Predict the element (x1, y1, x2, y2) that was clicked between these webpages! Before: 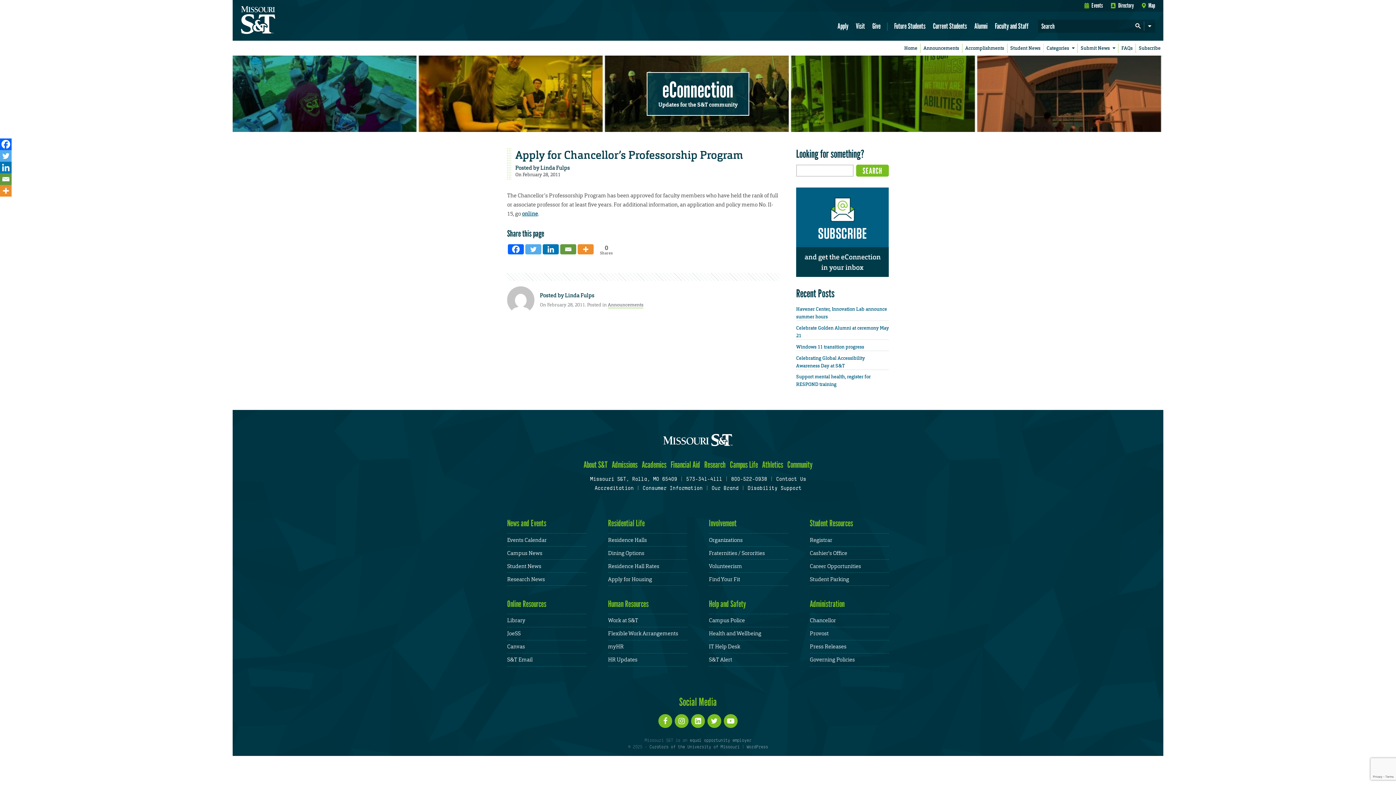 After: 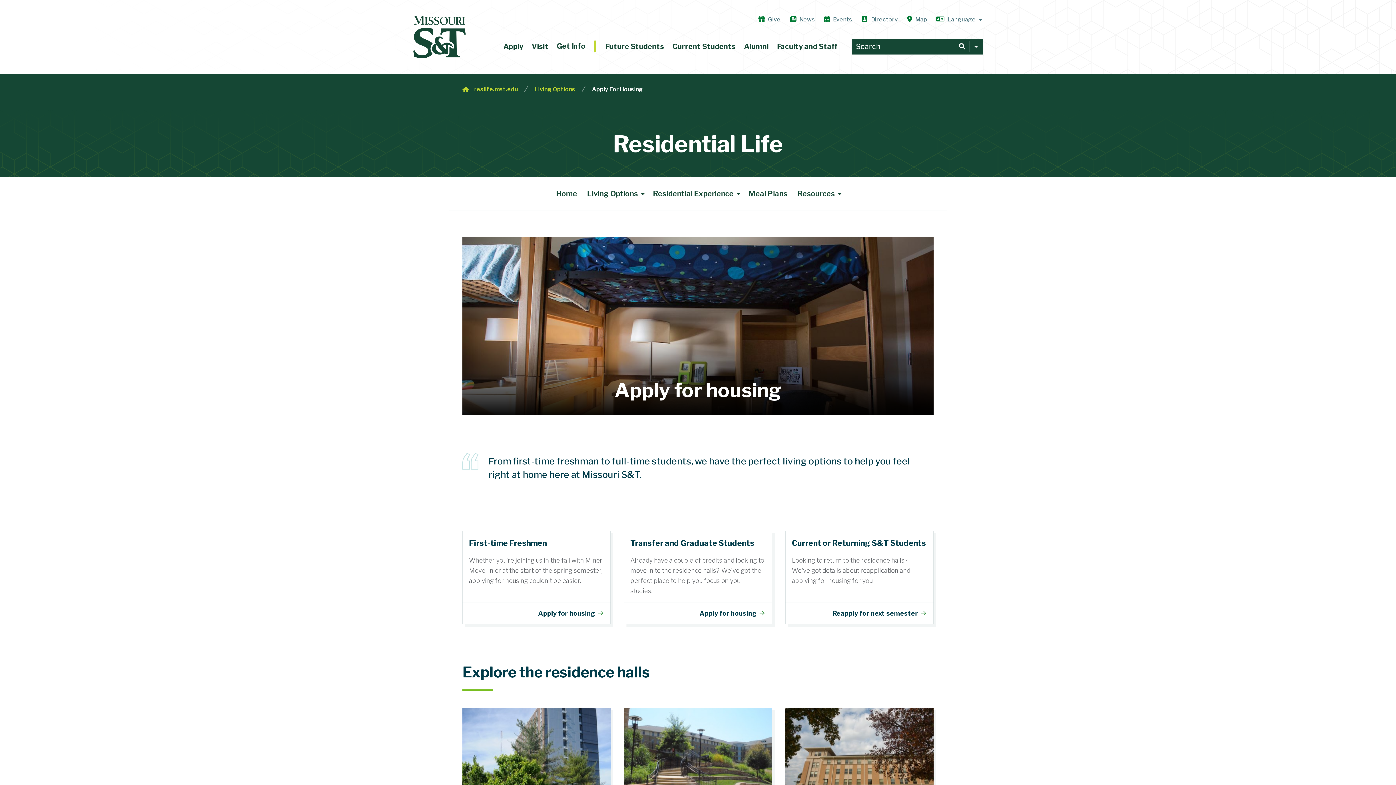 Action: label: Apply for Housing bbox: (608, 575, 652, 582)